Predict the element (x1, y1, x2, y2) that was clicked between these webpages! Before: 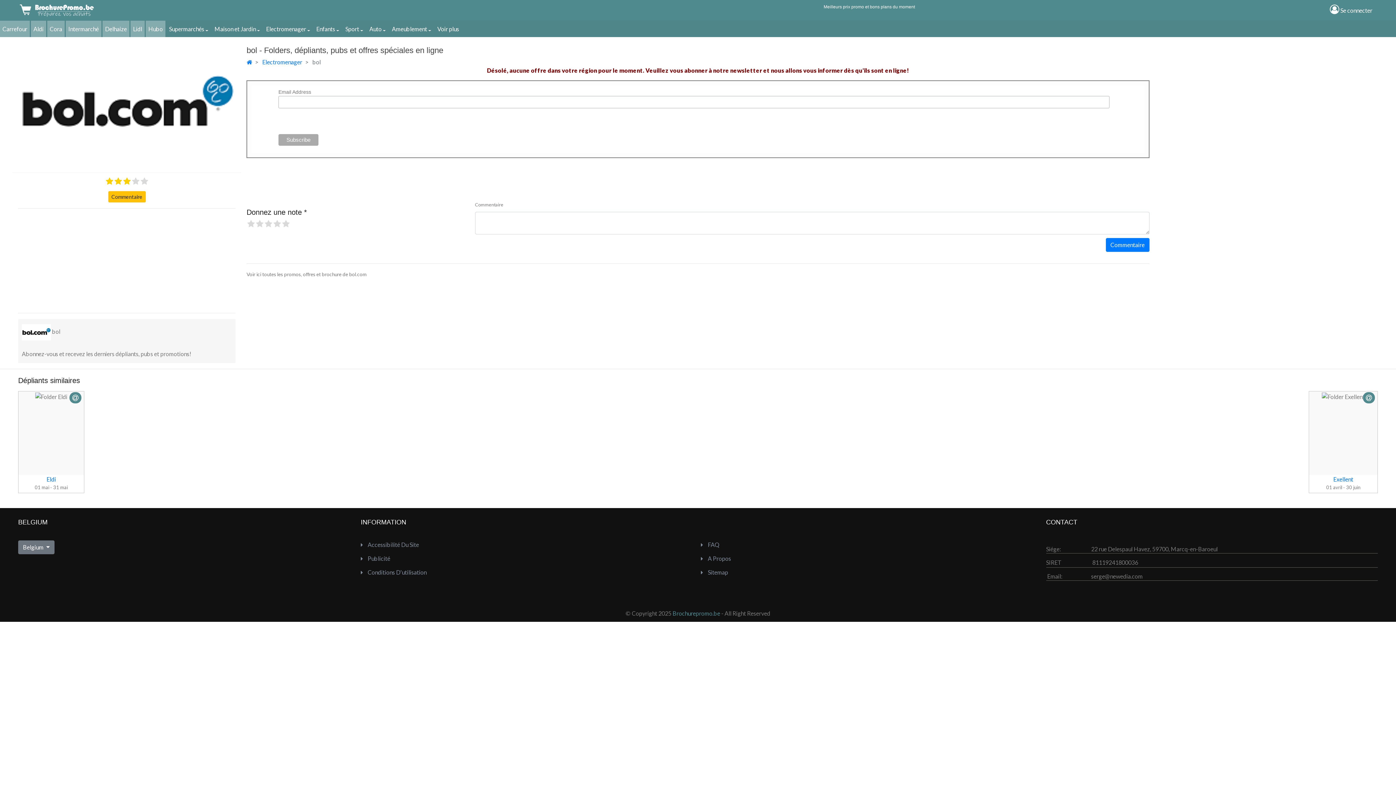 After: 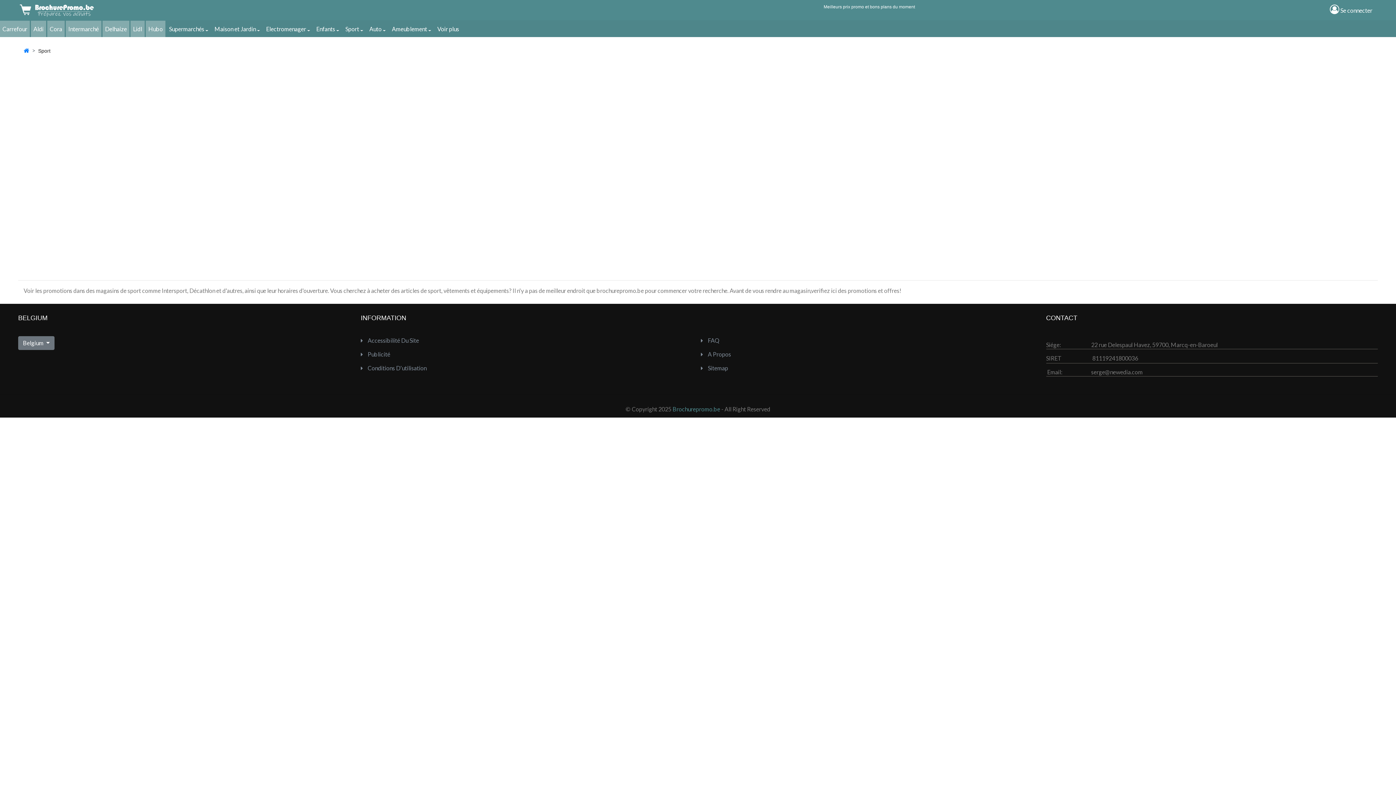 Action: label: Sport bbox: (342, 20, 365, 36)